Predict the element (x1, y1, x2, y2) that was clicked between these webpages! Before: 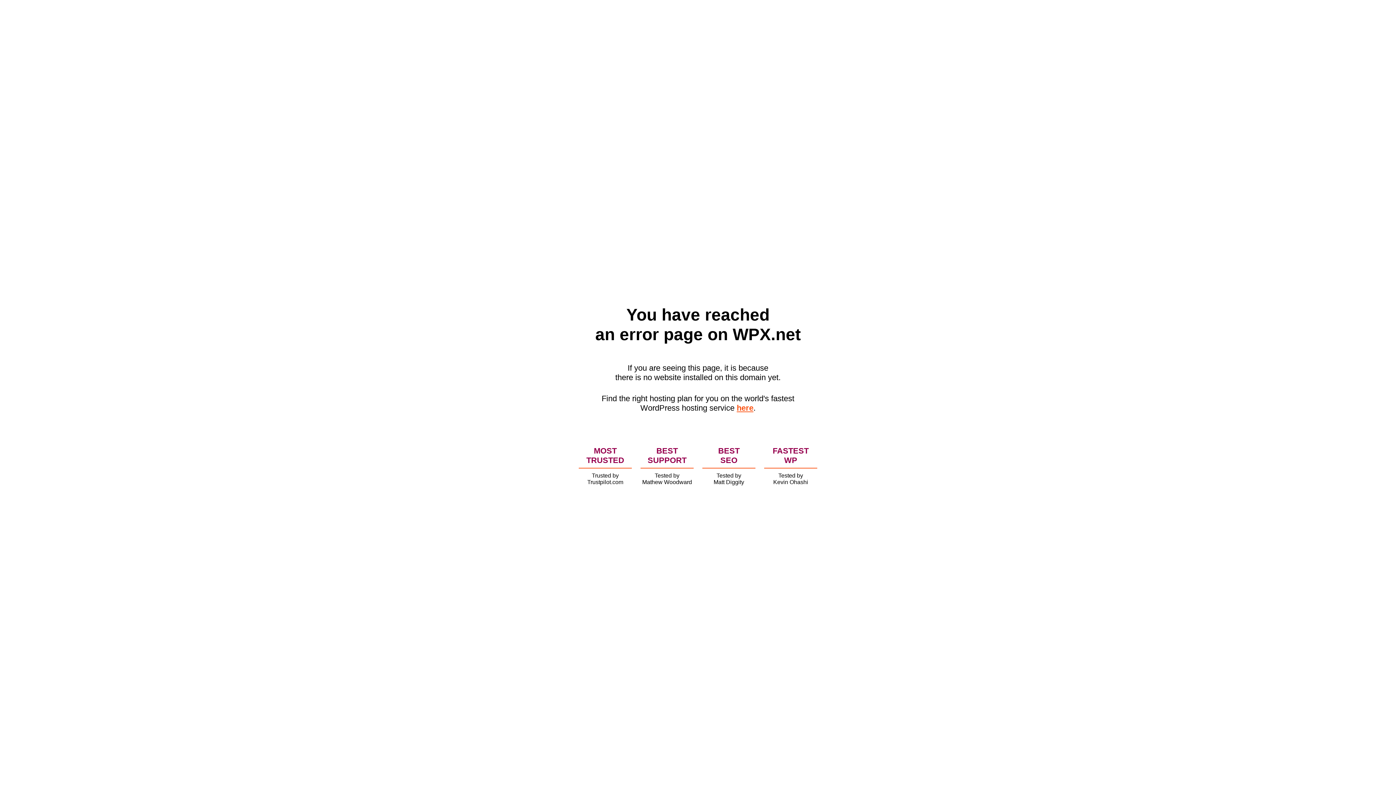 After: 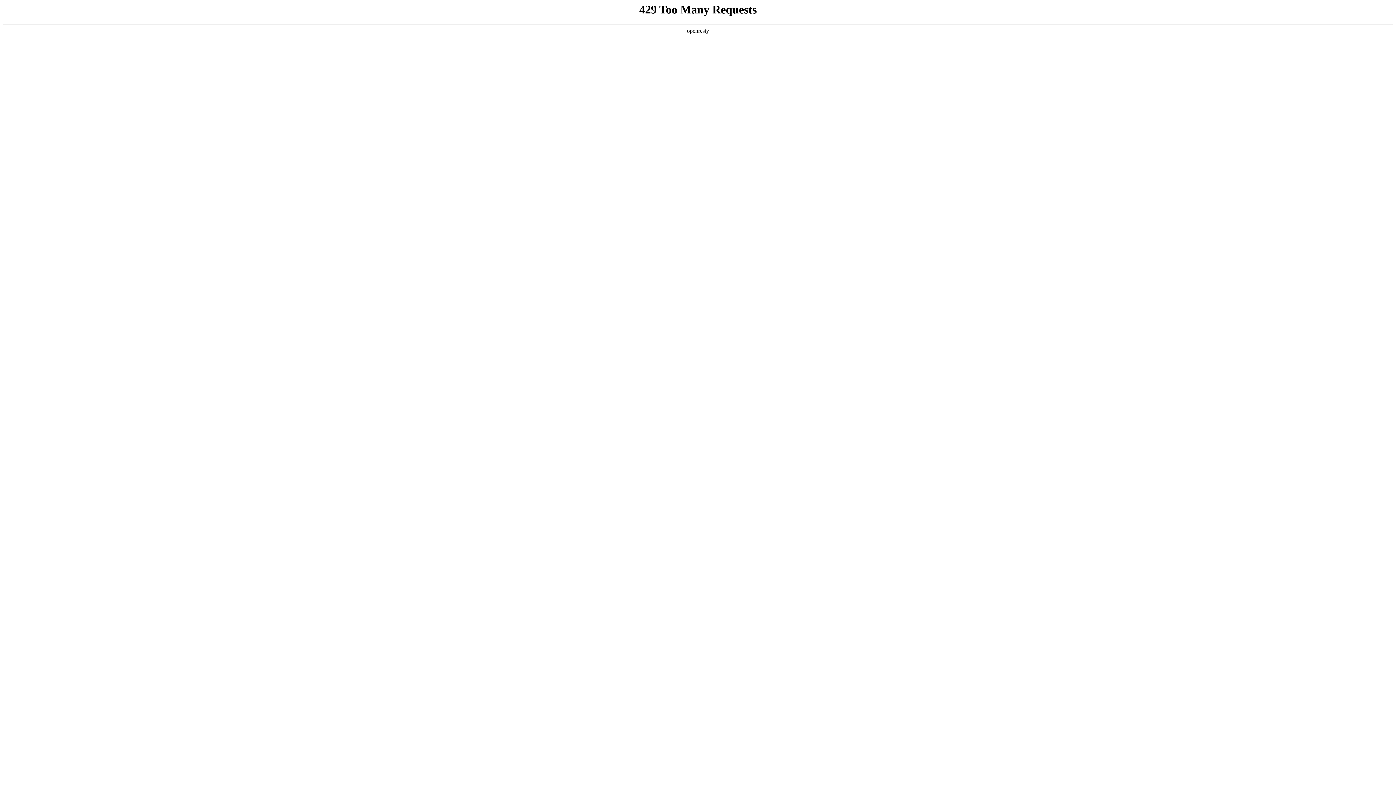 Action: bbox: (736, 403, 753, 412) label: here